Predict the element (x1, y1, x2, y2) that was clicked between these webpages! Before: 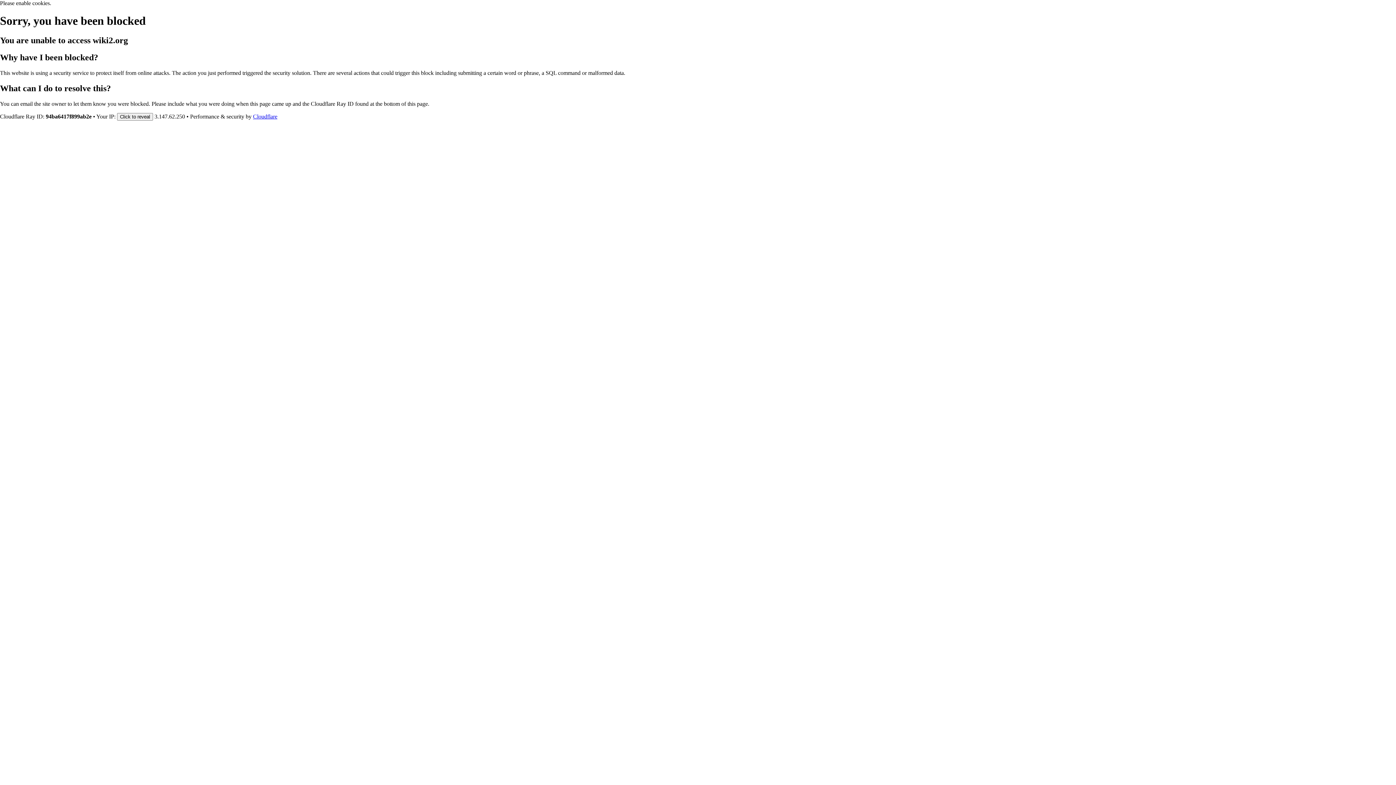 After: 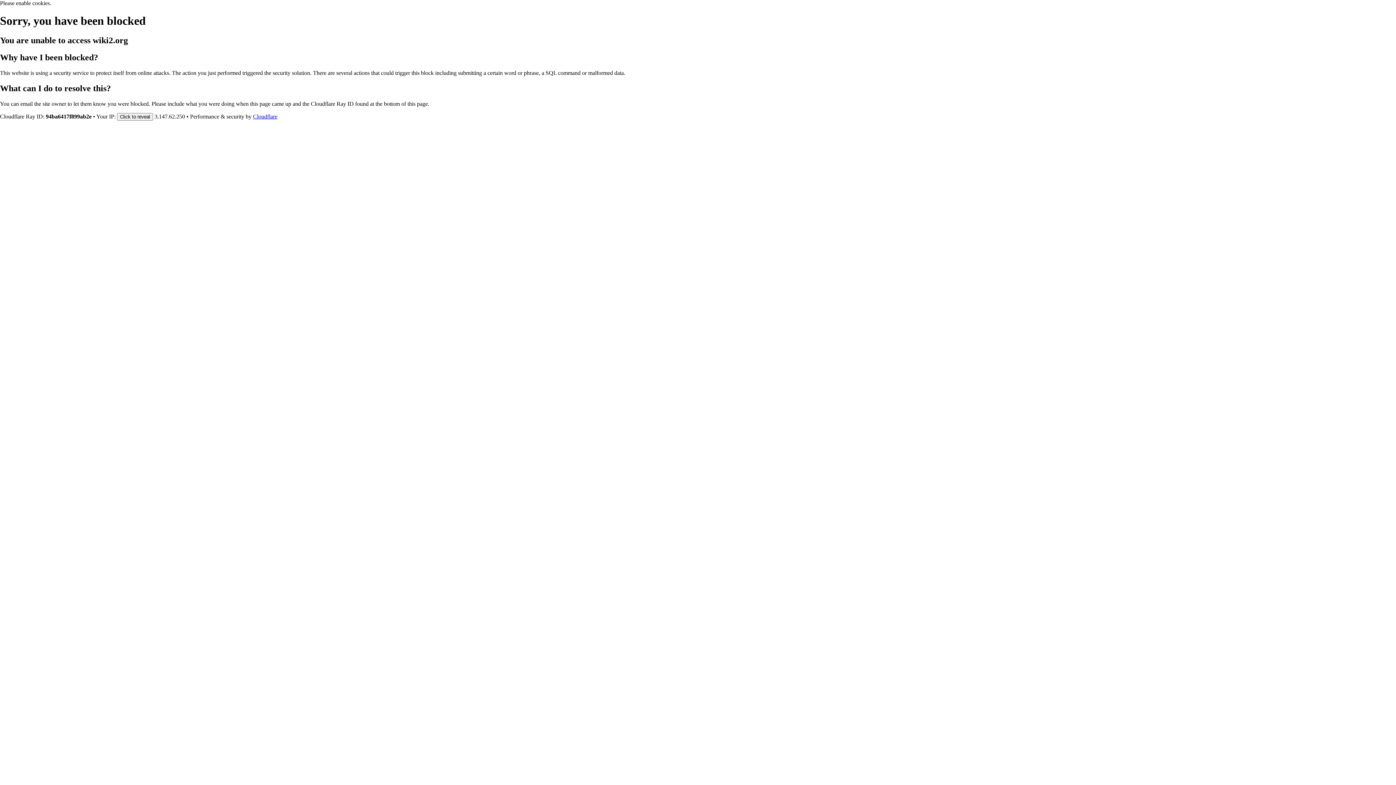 Action: bbox: (253, 113, 277, 119) label: Cloudflare